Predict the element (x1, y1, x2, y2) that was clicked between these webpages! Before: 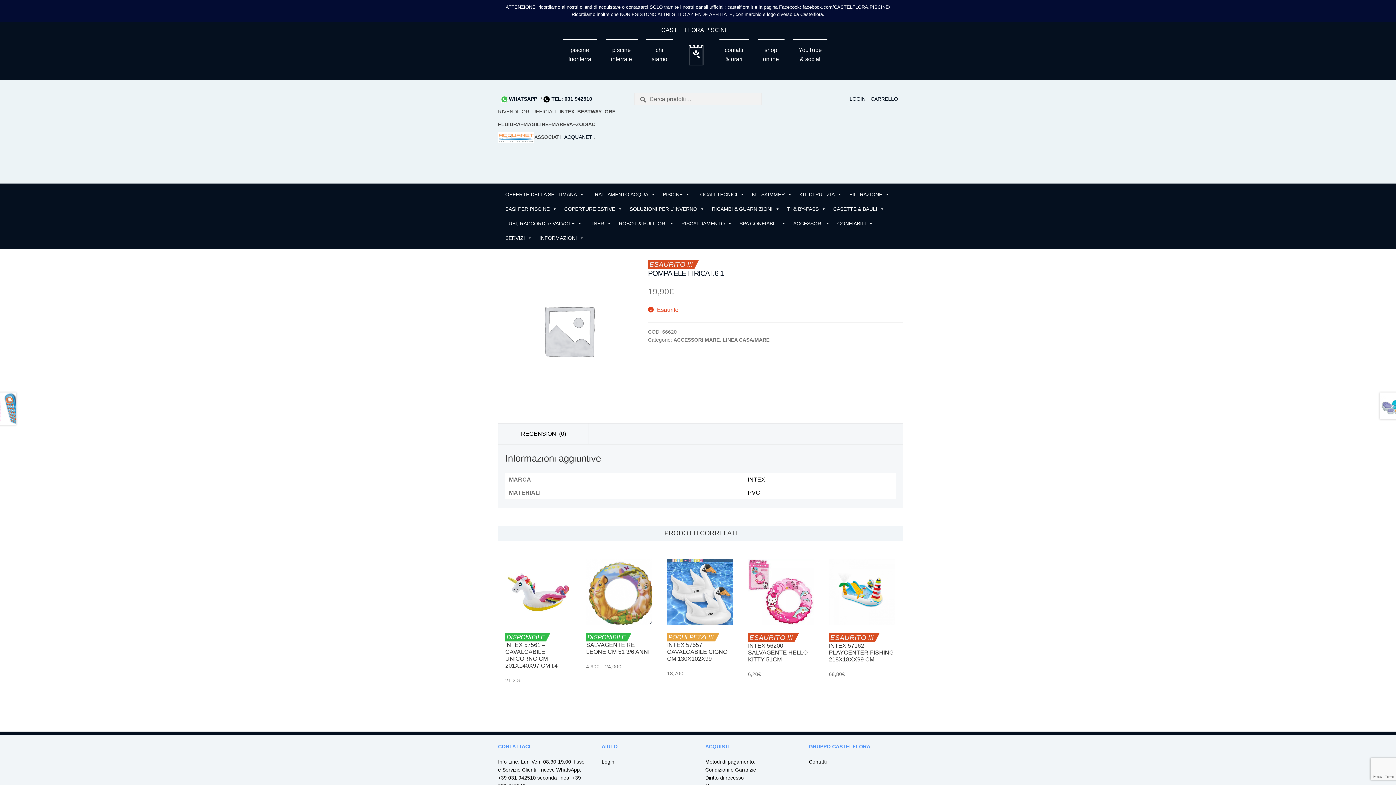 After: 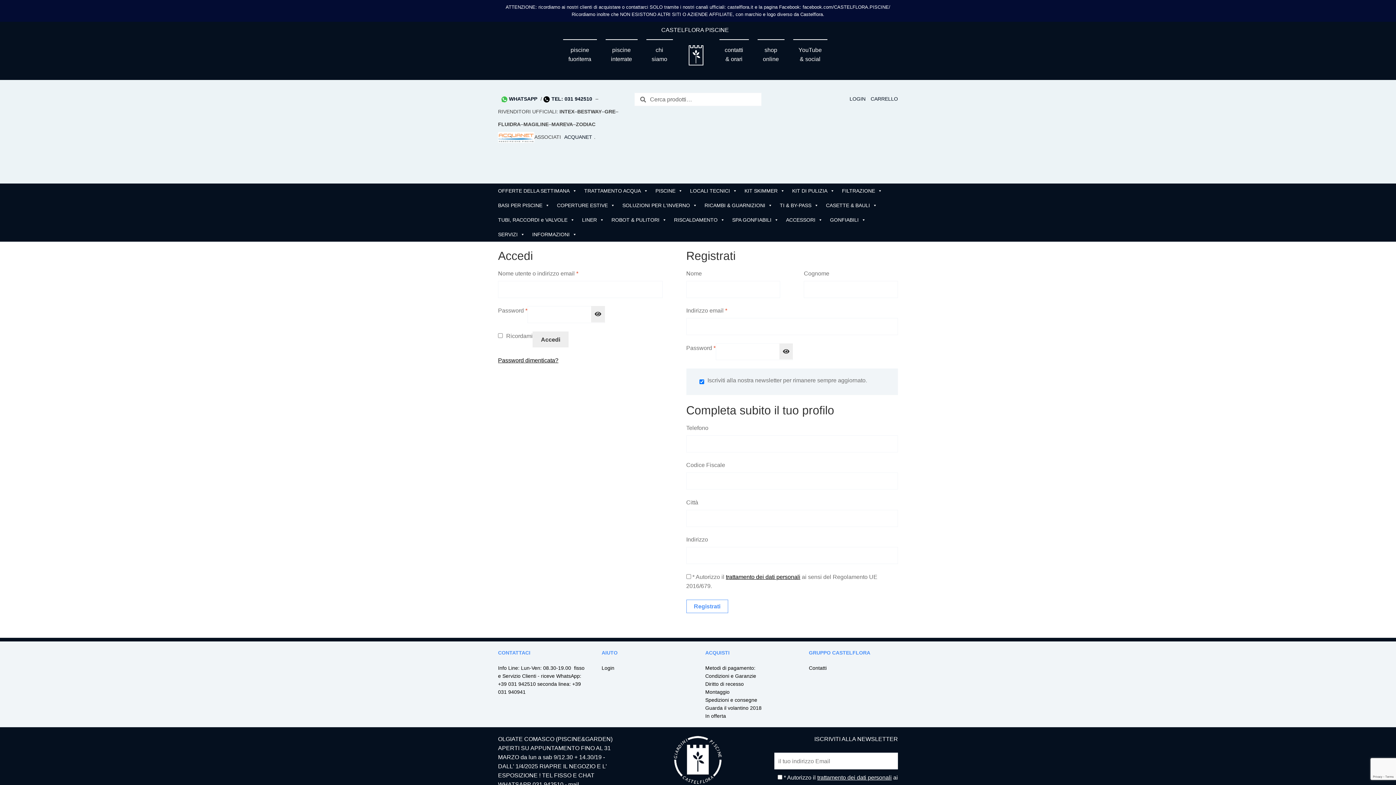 Action: label: LOGIN bbox: (848, 92, 867, 105)